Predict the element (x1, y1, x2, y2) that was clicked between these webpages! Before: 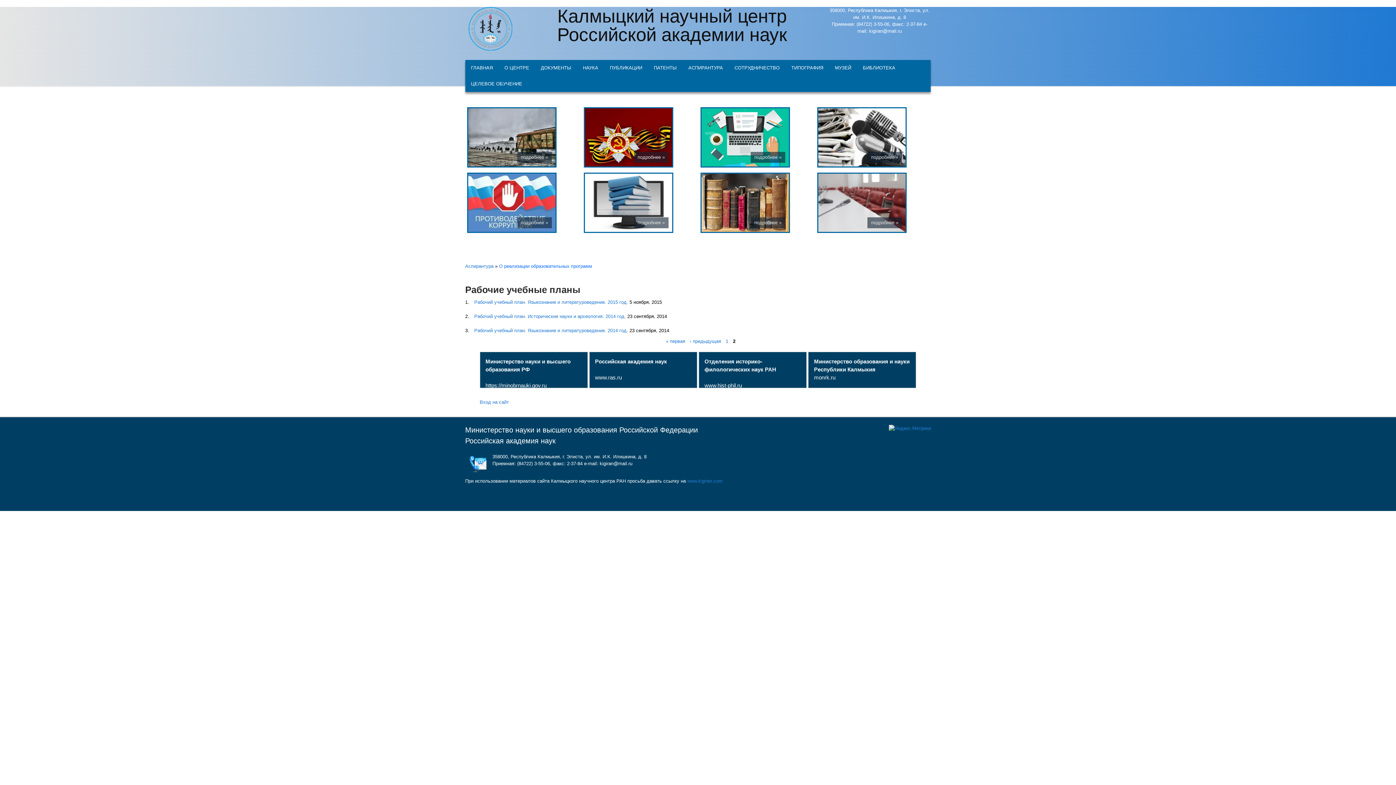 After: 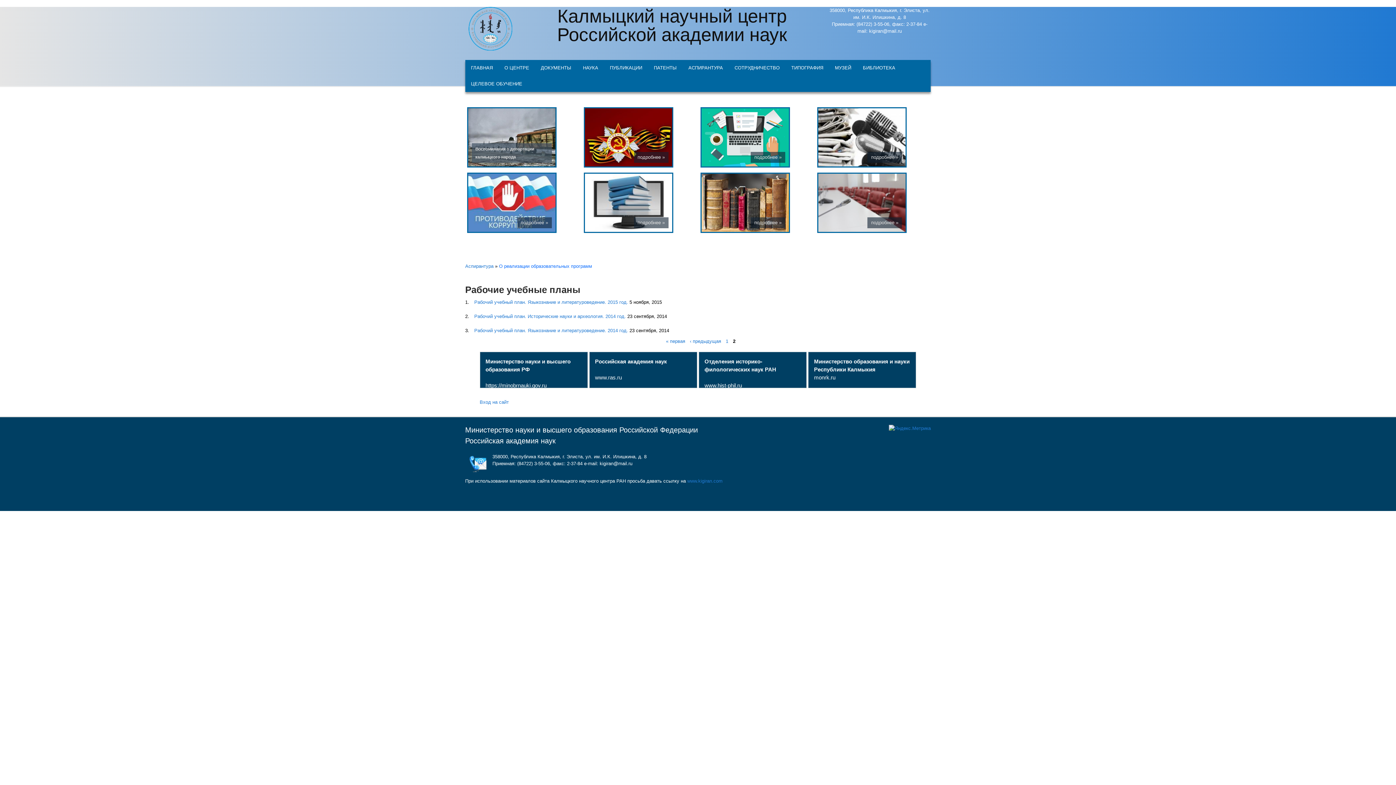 Action: bbox: (468, 134, 555, 139)